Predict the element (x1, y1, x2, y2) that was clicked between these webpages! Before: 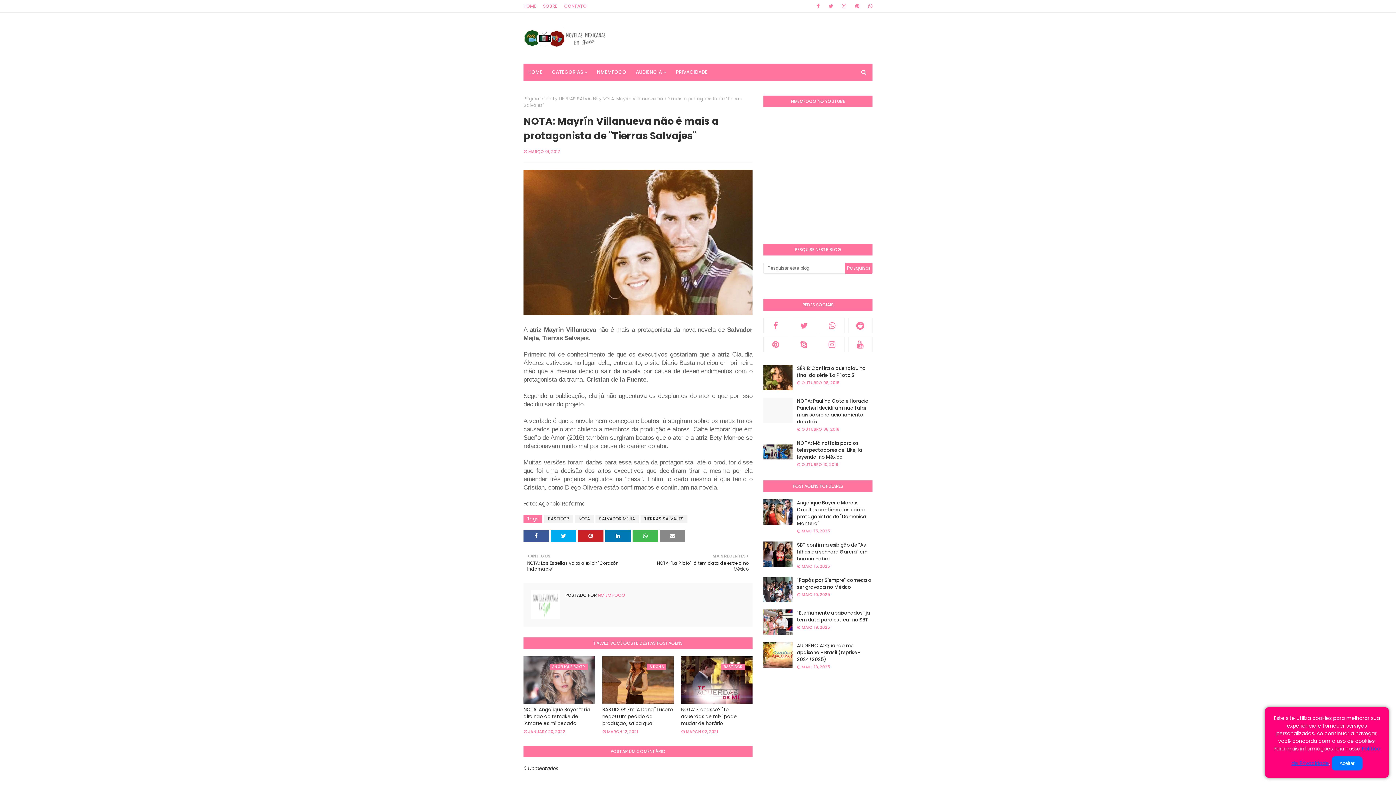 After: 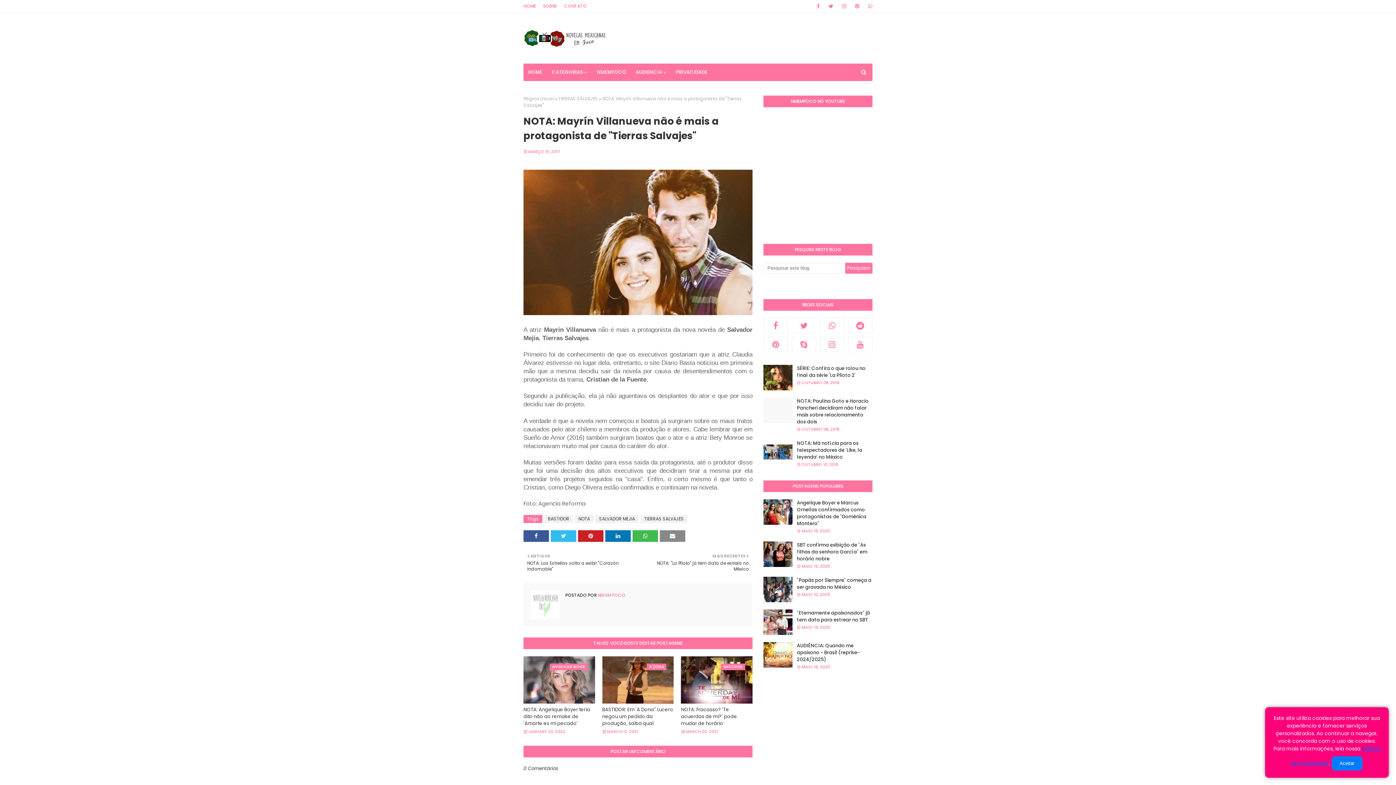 Action: bbox: (550, 530, 576, 542)